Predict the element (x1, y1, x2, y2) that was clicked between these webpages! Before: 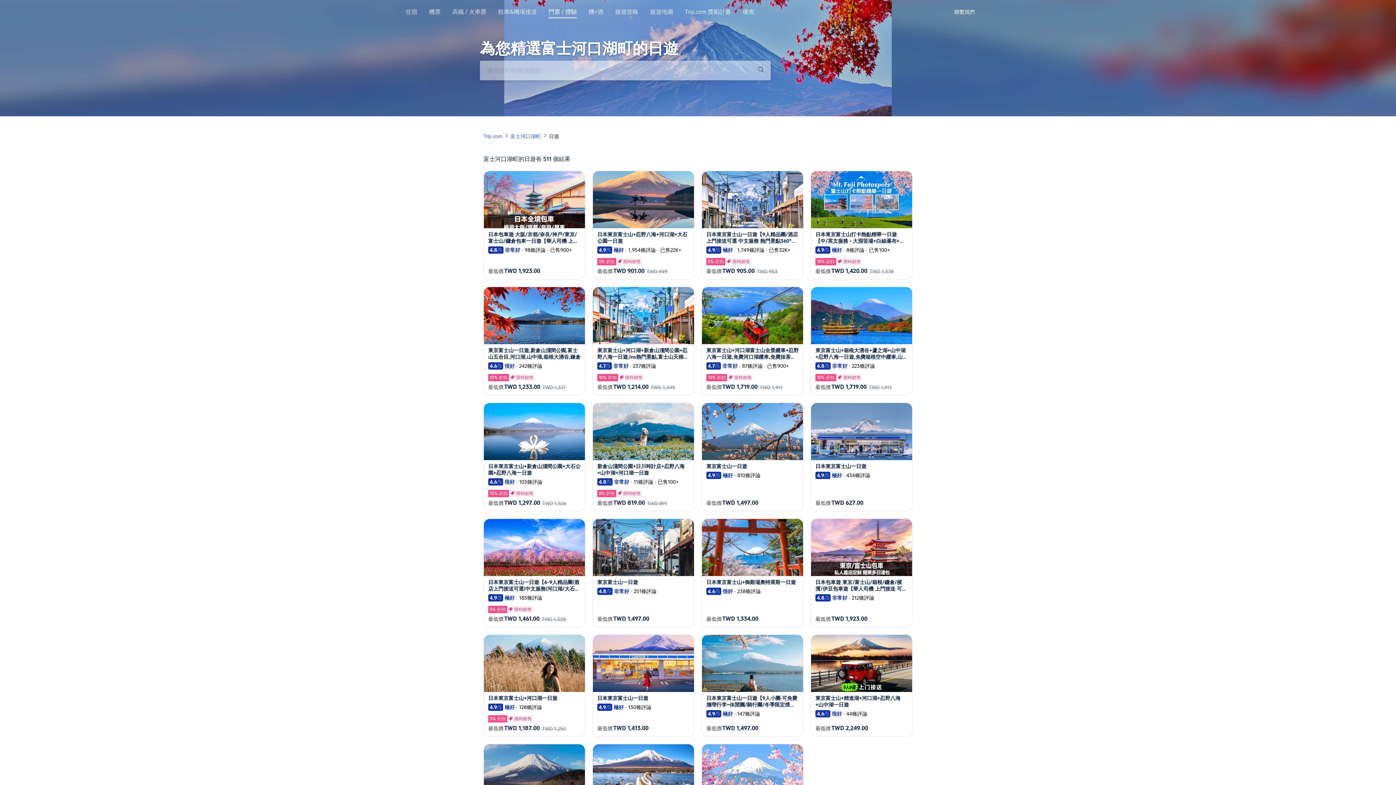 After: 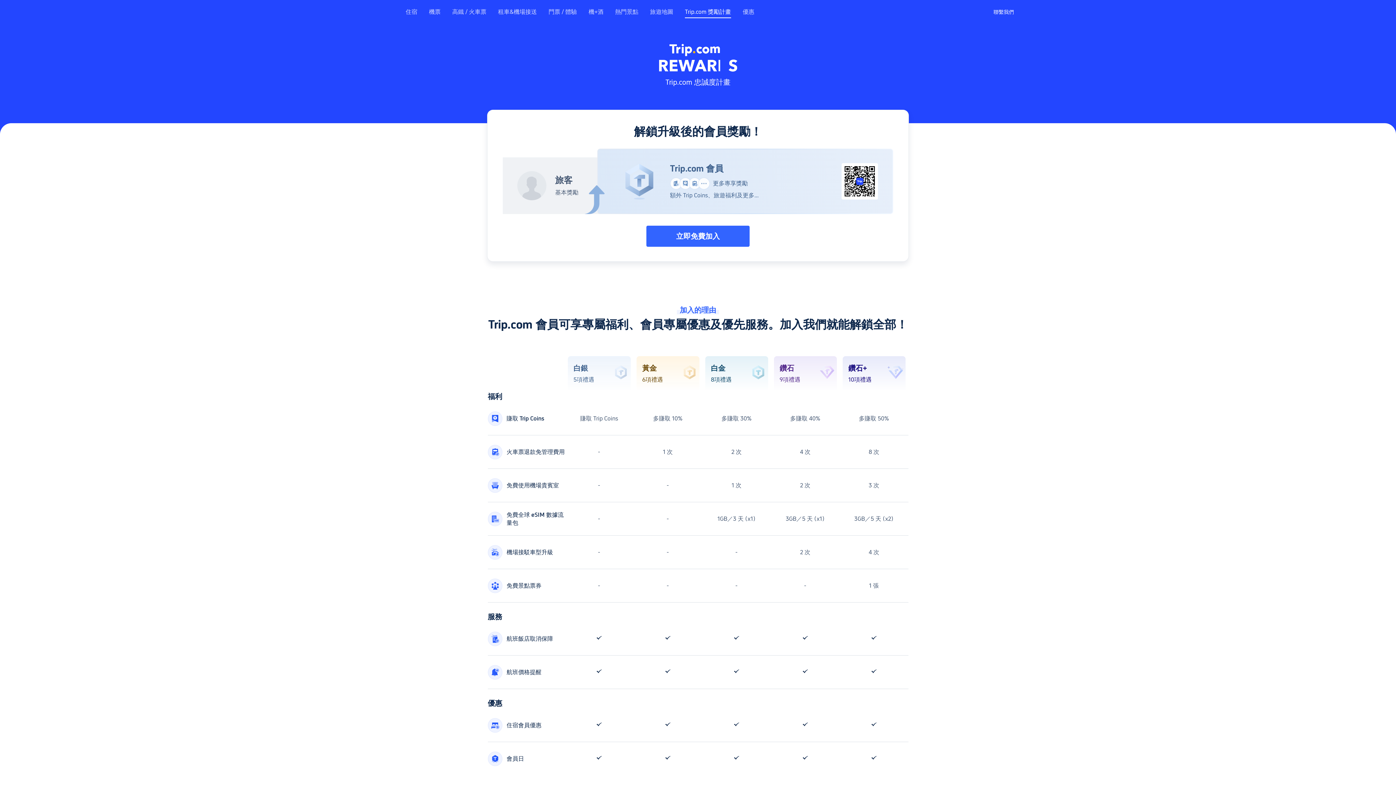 Action: label: Trip.com 獎勵計畫 bbox: (685, 8, 731, 21)